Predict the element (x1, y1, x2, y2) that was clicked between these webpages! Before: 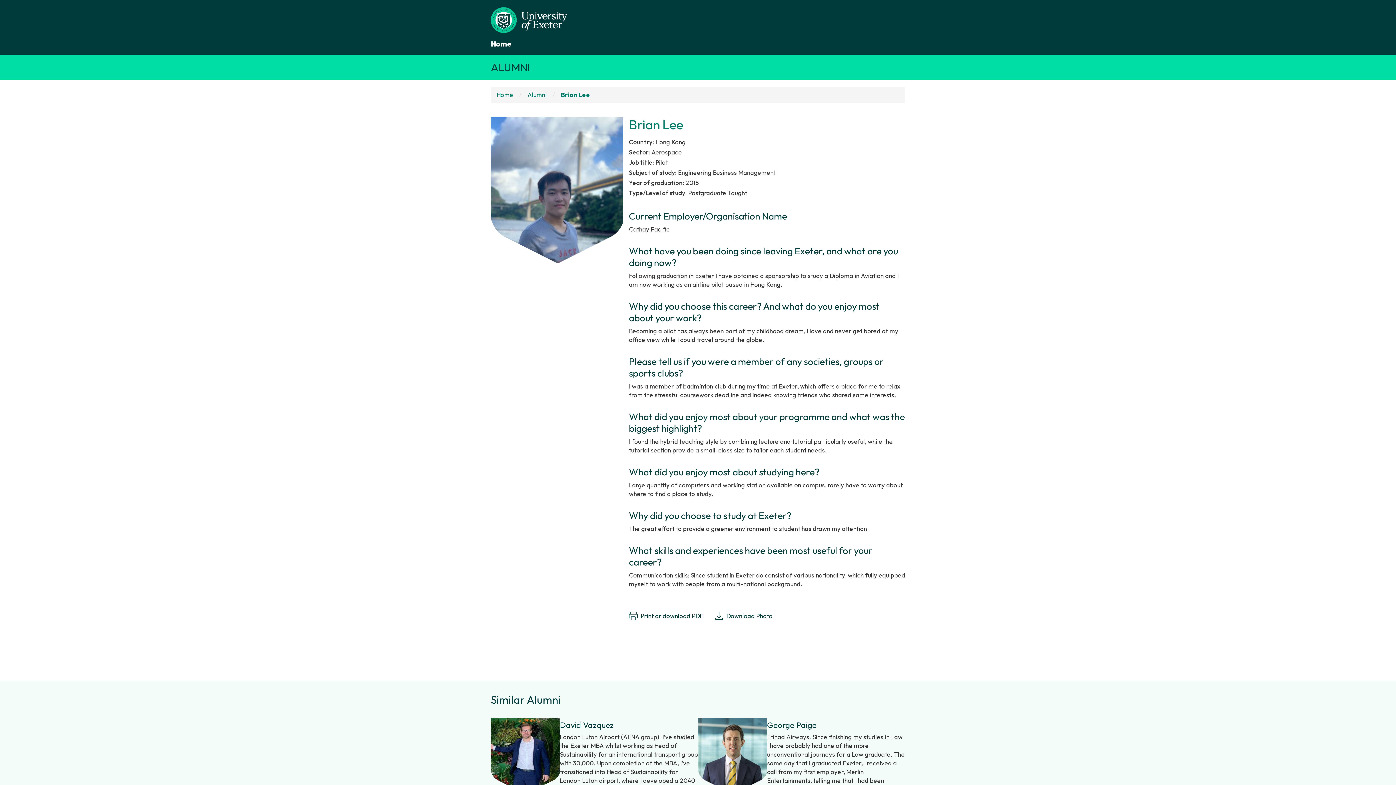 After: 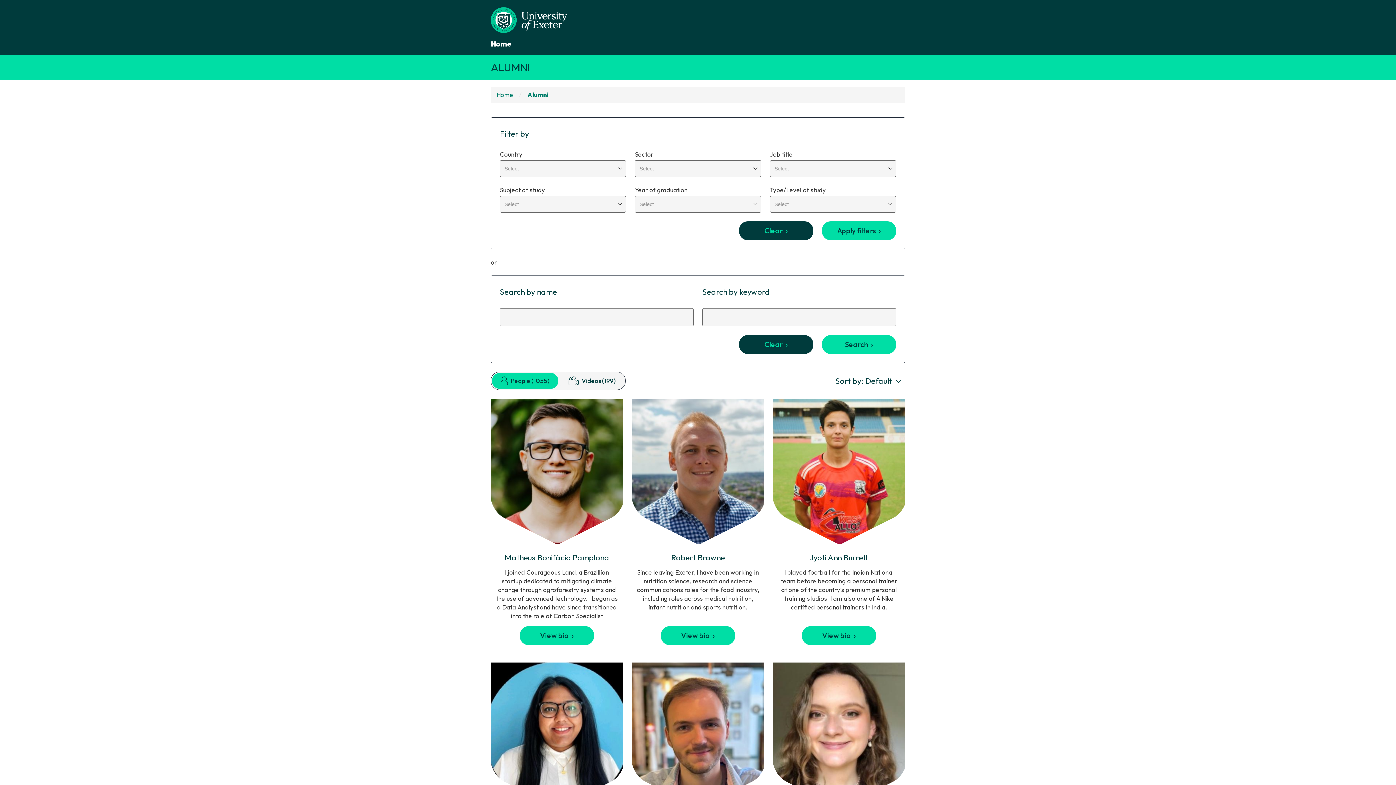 Action: bbox: (496, 91, 513, 98) label: Home